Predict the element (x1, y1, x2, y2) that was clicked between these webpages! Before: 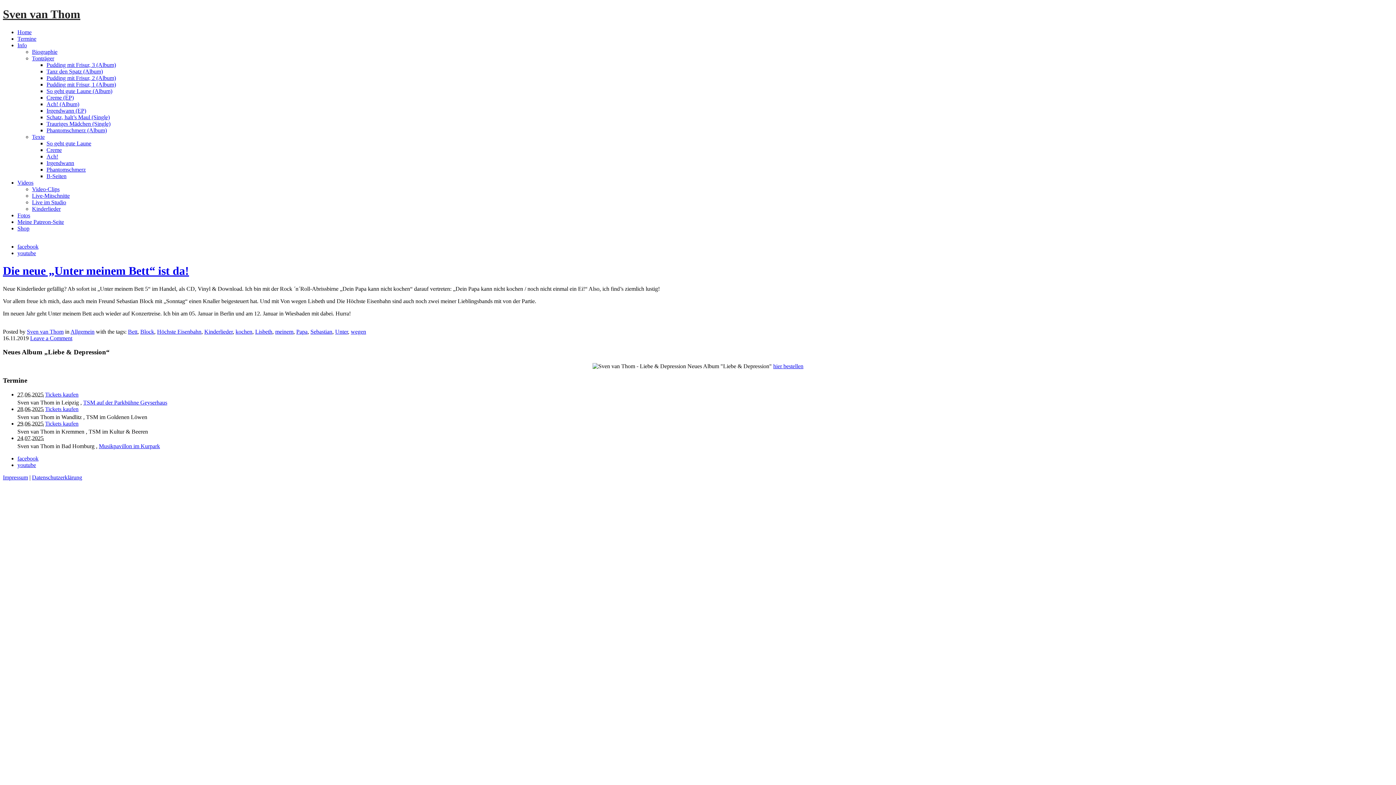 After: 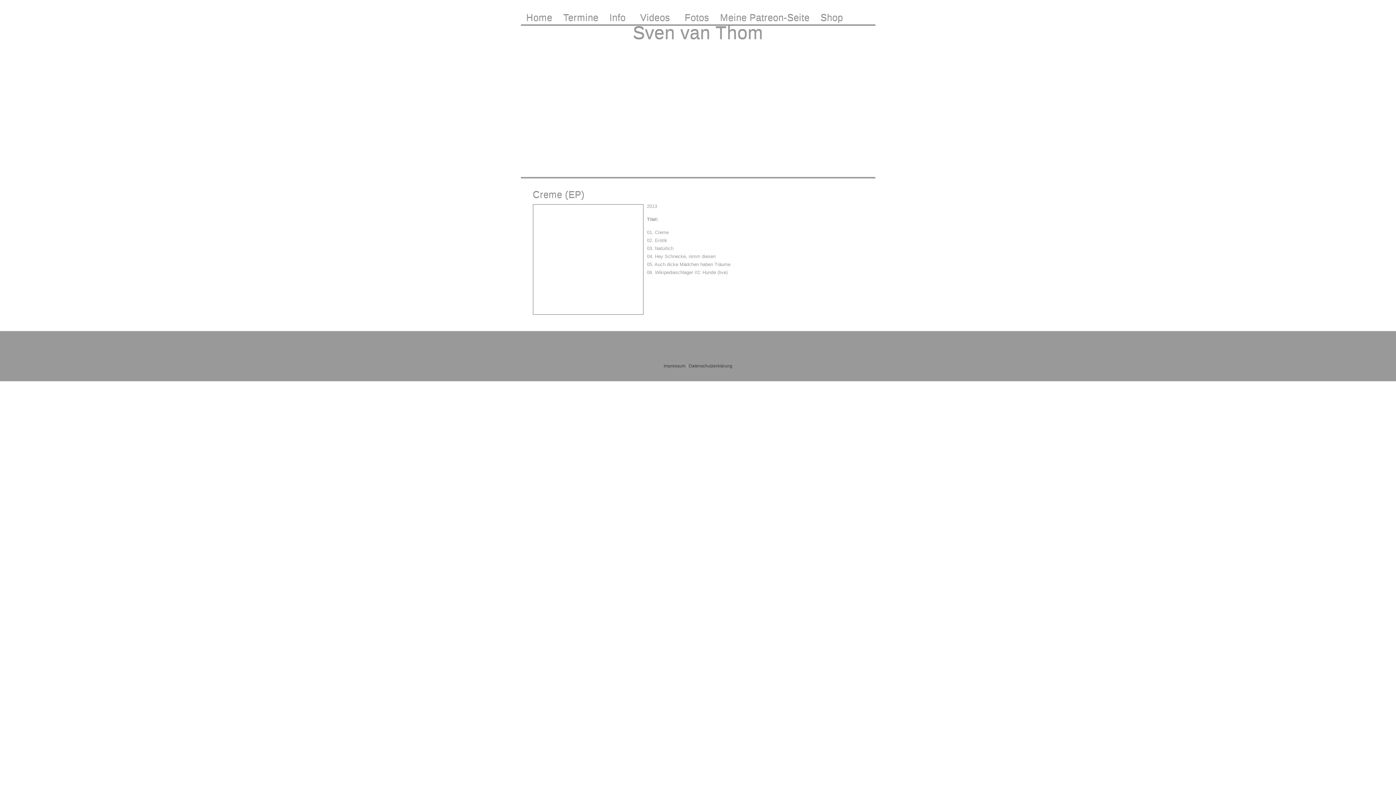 Action: bbox: (46, 94, 73, 100) label: Creme (EP)